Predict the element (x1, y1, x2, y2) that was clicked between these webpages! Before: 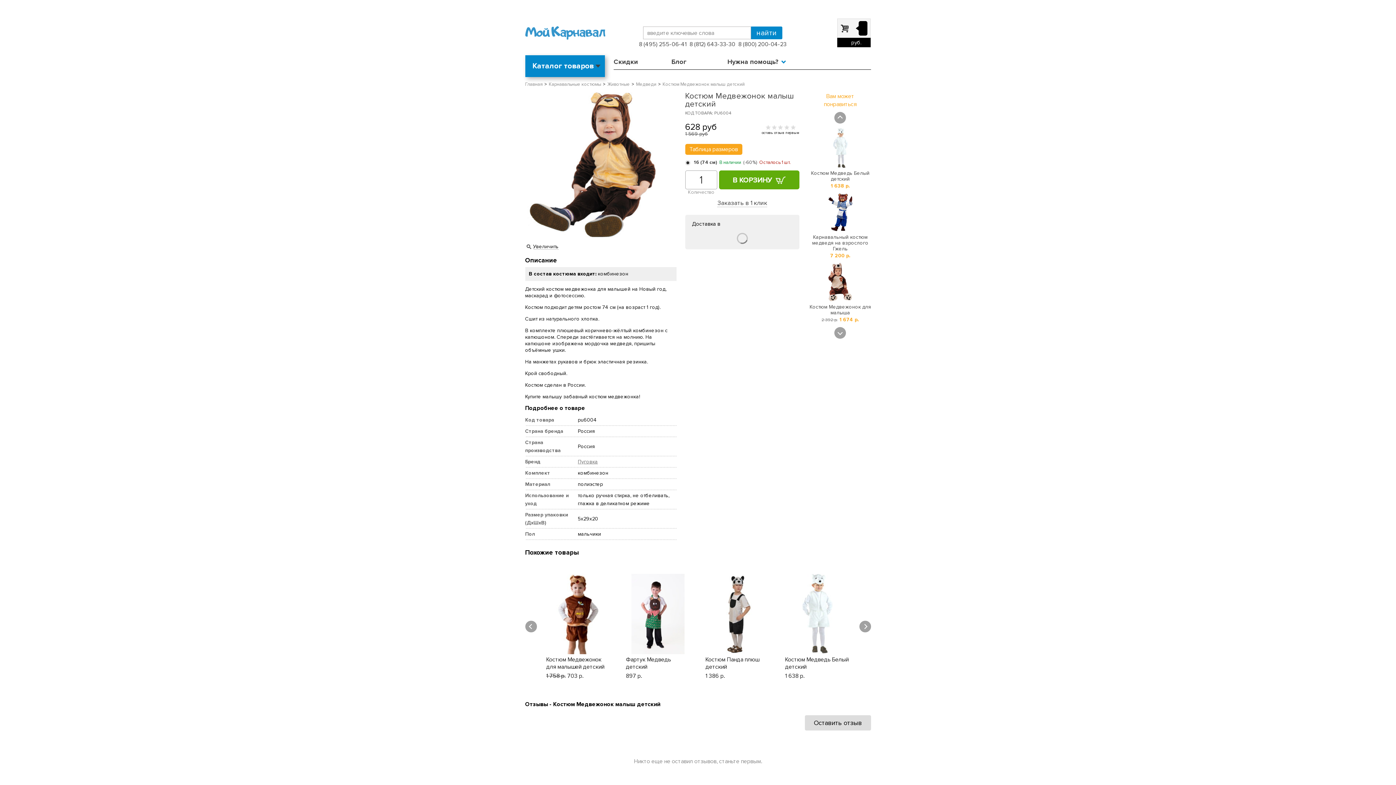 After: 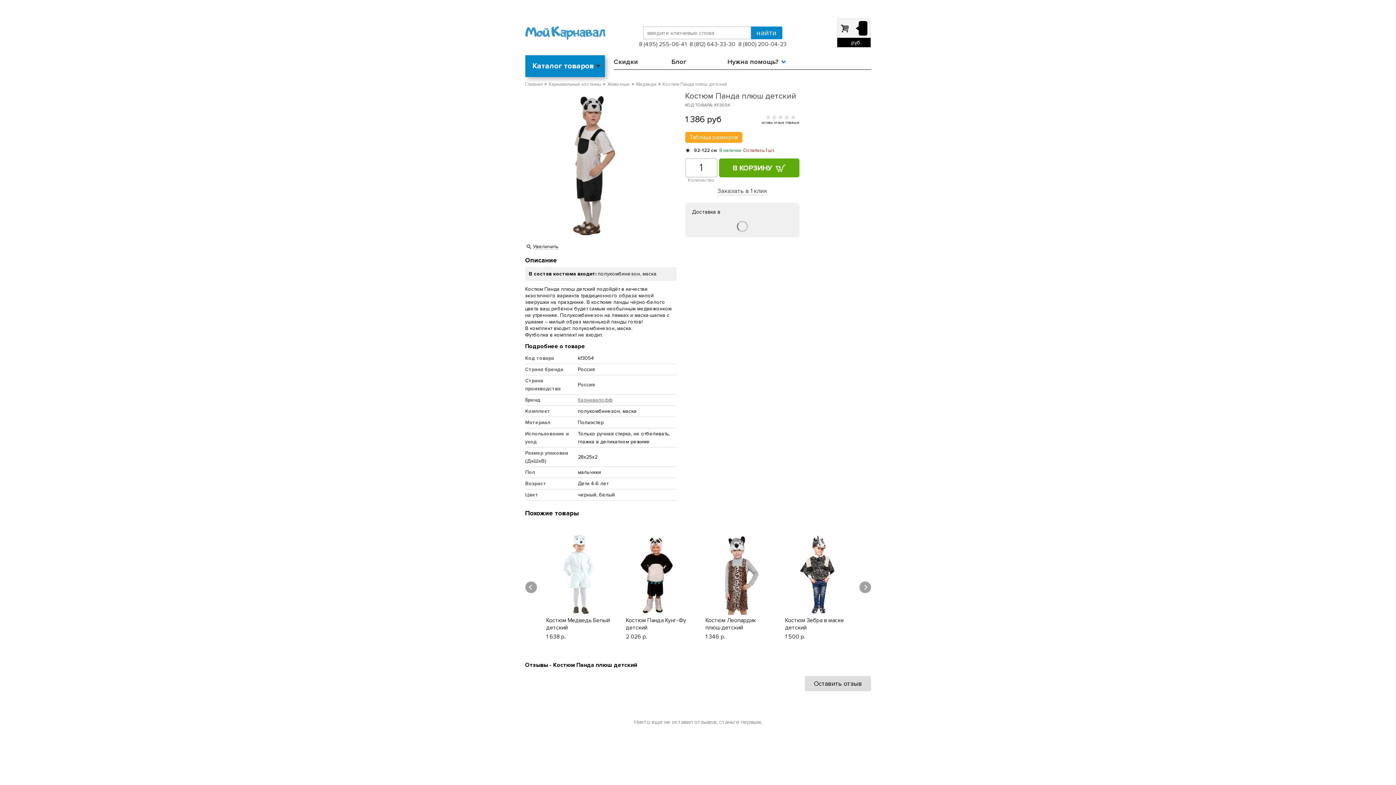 Action: label: Костюм Панда плюш детский bbox: (705, 656, 759, 671)